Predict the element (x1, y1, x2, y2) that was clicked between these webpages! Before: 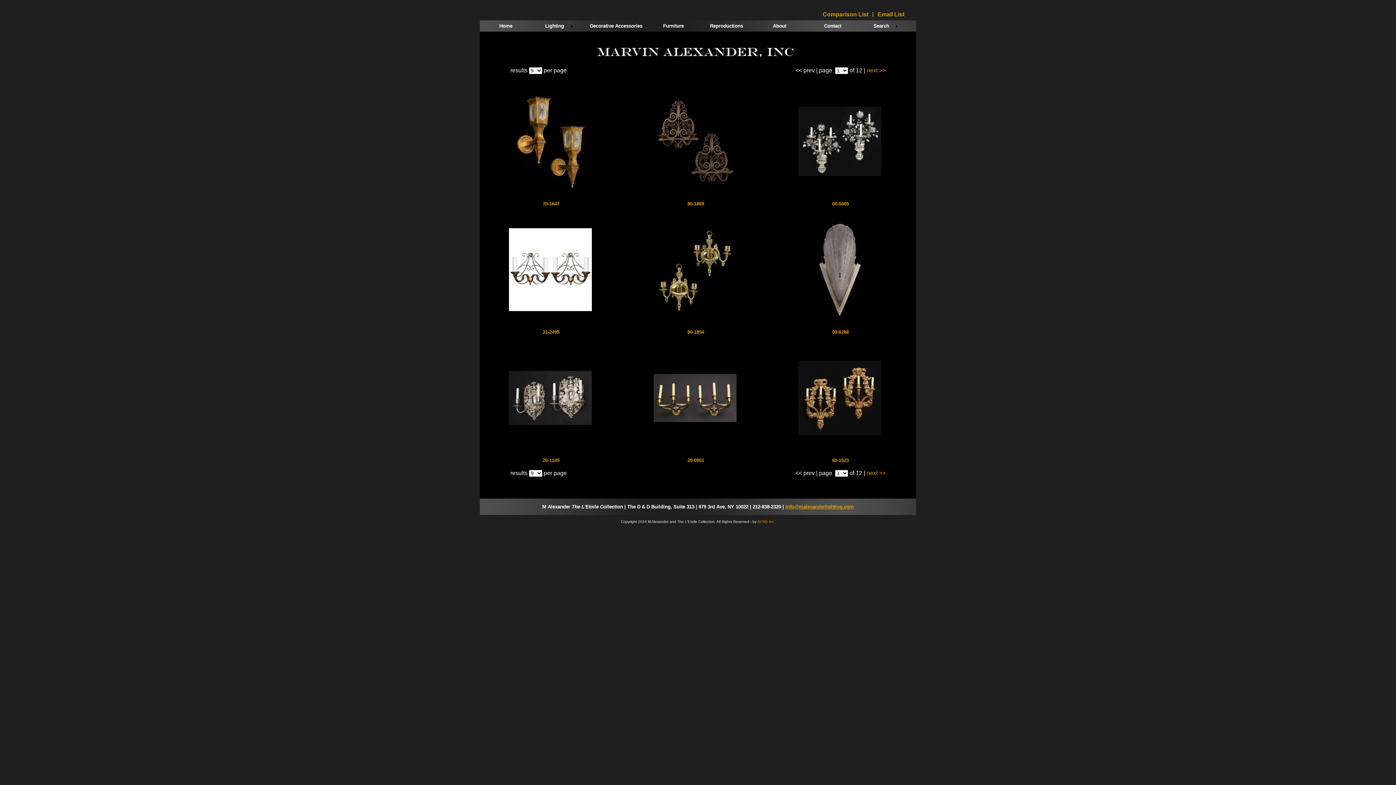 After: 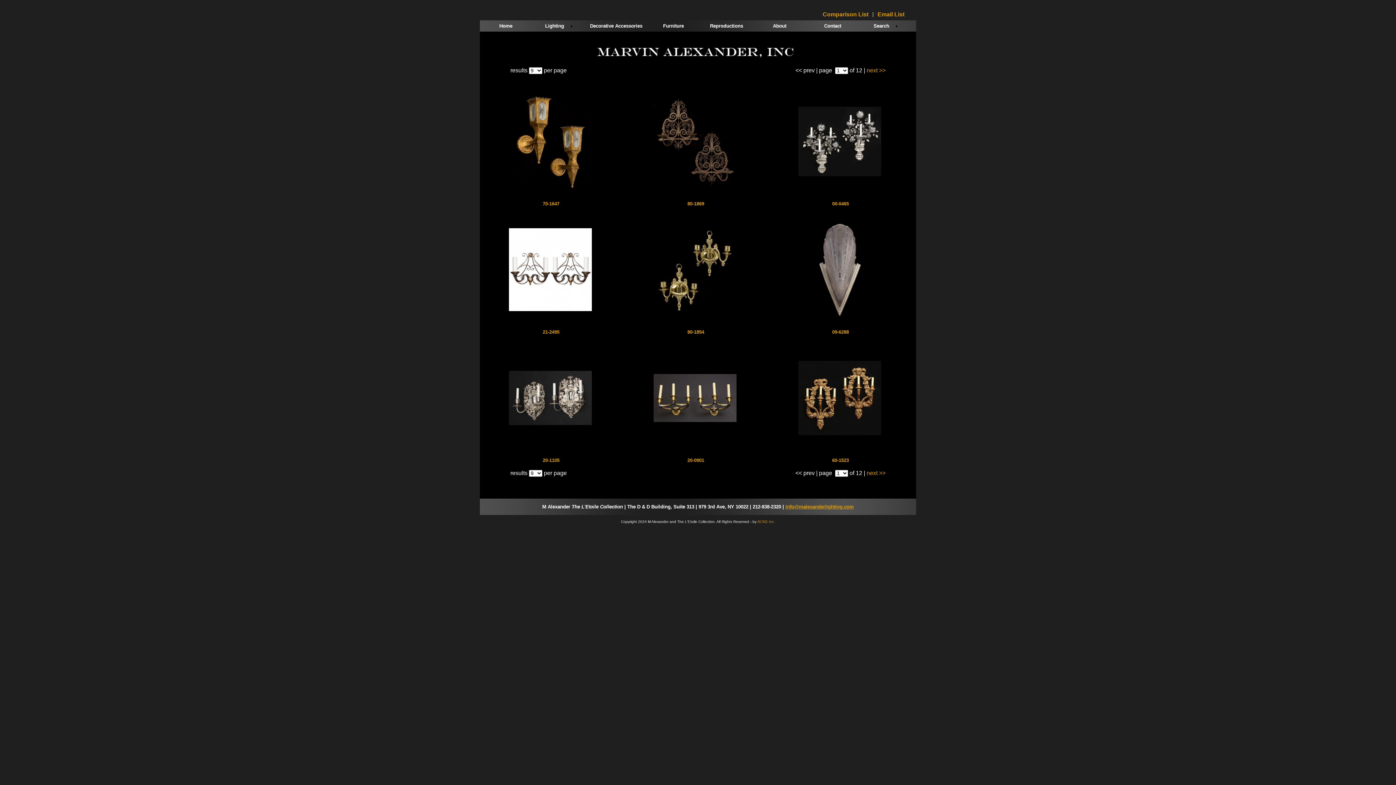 Action: bbox: (785, 504, 854, 509) label: Info@malexanderlighting.com